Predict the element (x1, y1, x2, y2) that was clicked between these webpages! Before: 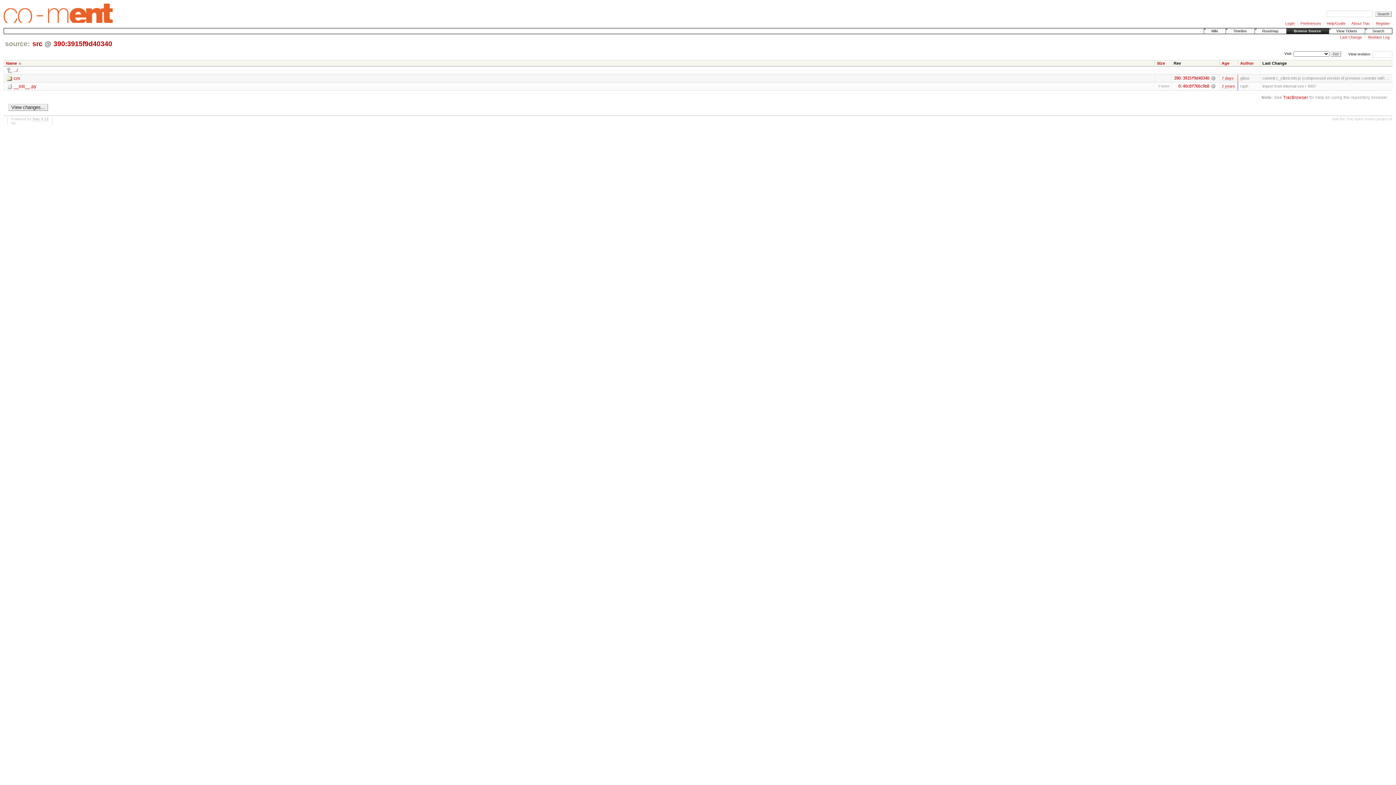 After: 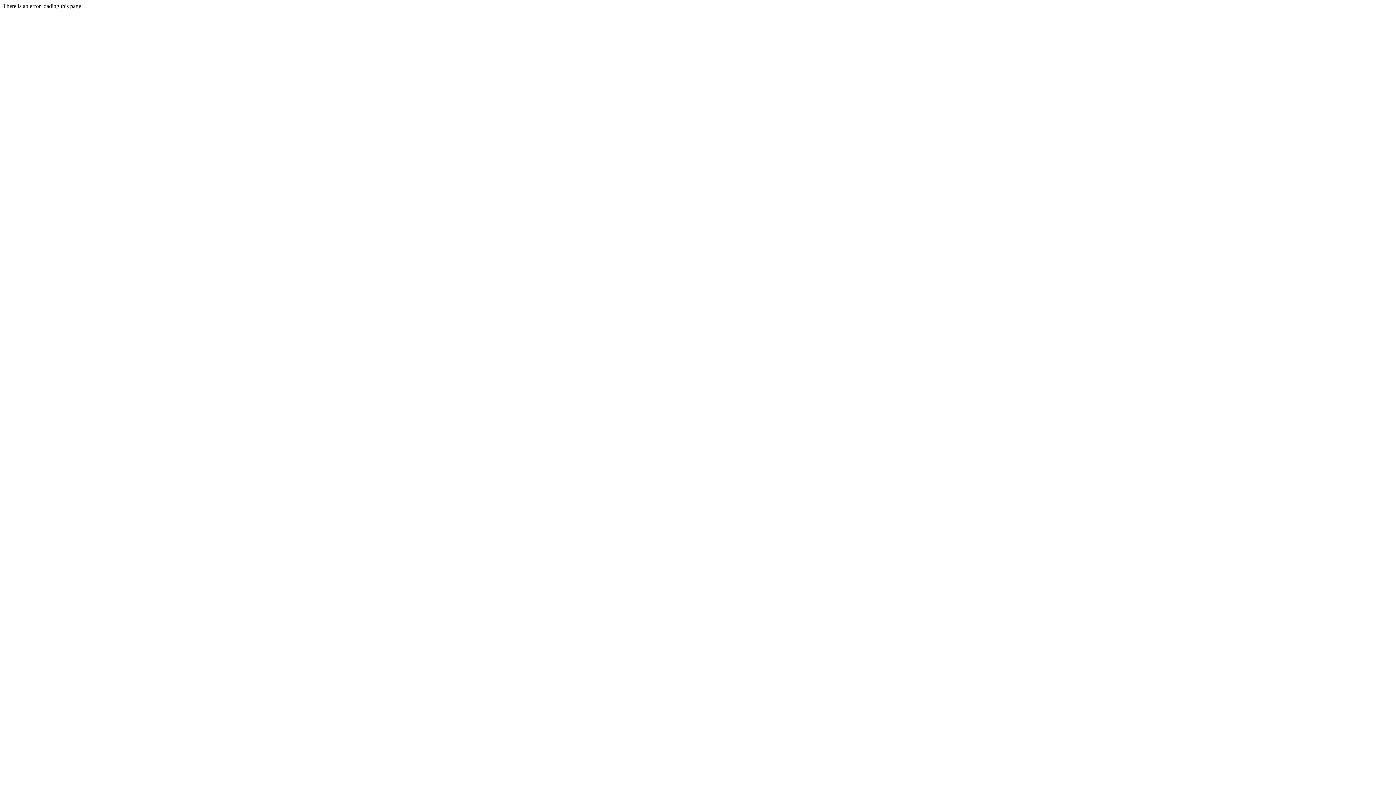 Action: bbox: (6, 83, 1152, 89) label: __init__.py